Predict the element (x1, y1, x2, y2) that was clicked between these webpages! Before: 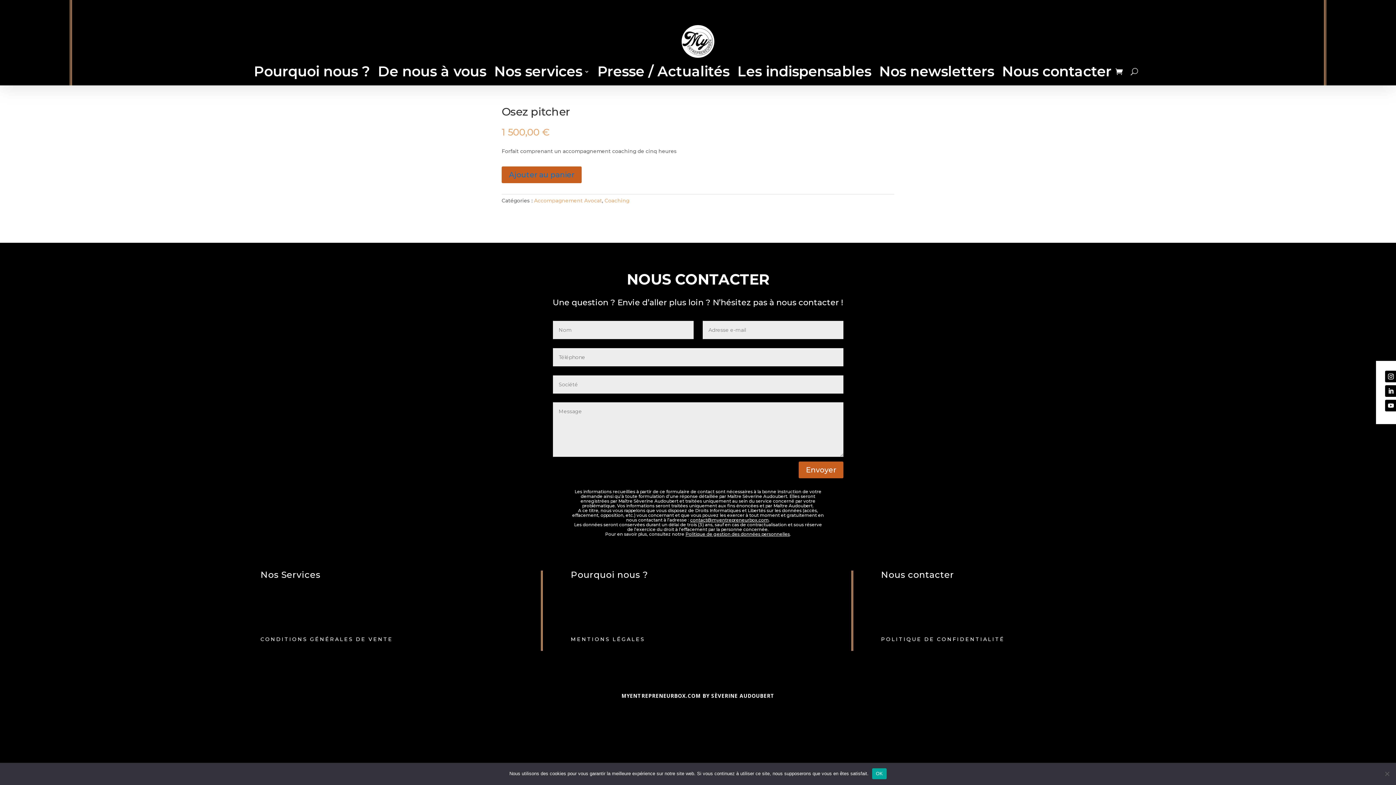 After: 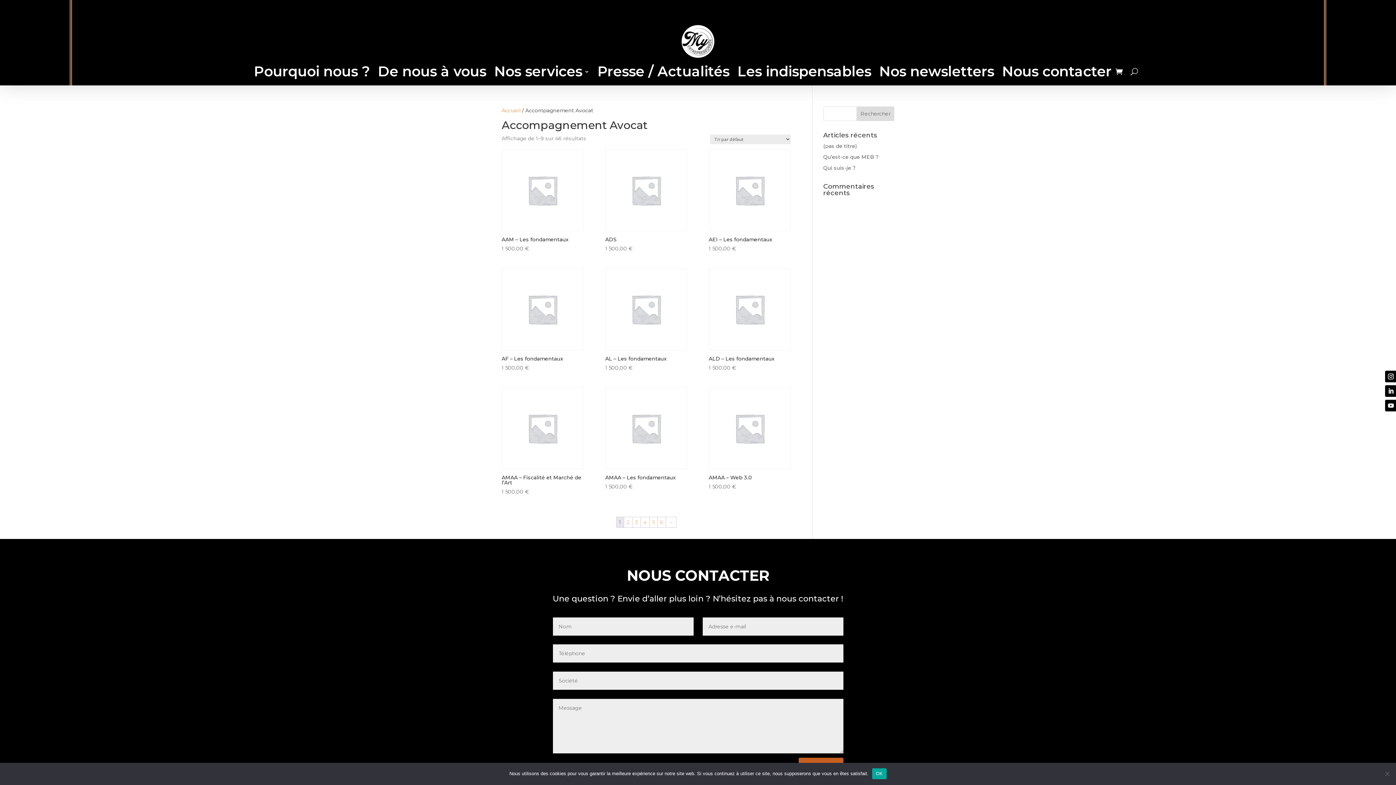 Action: bbox: (534, 197, 602, 203) label: Accompagnement Avocat